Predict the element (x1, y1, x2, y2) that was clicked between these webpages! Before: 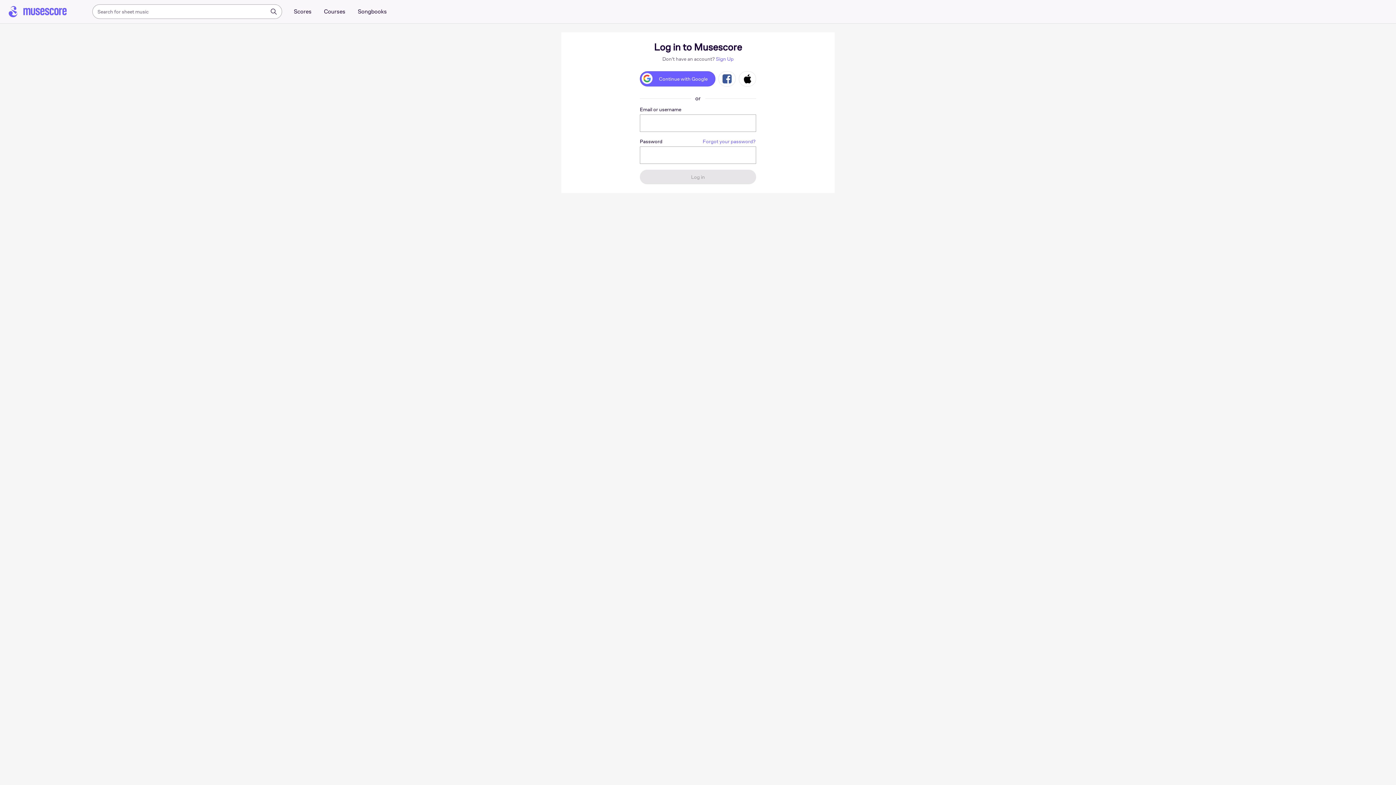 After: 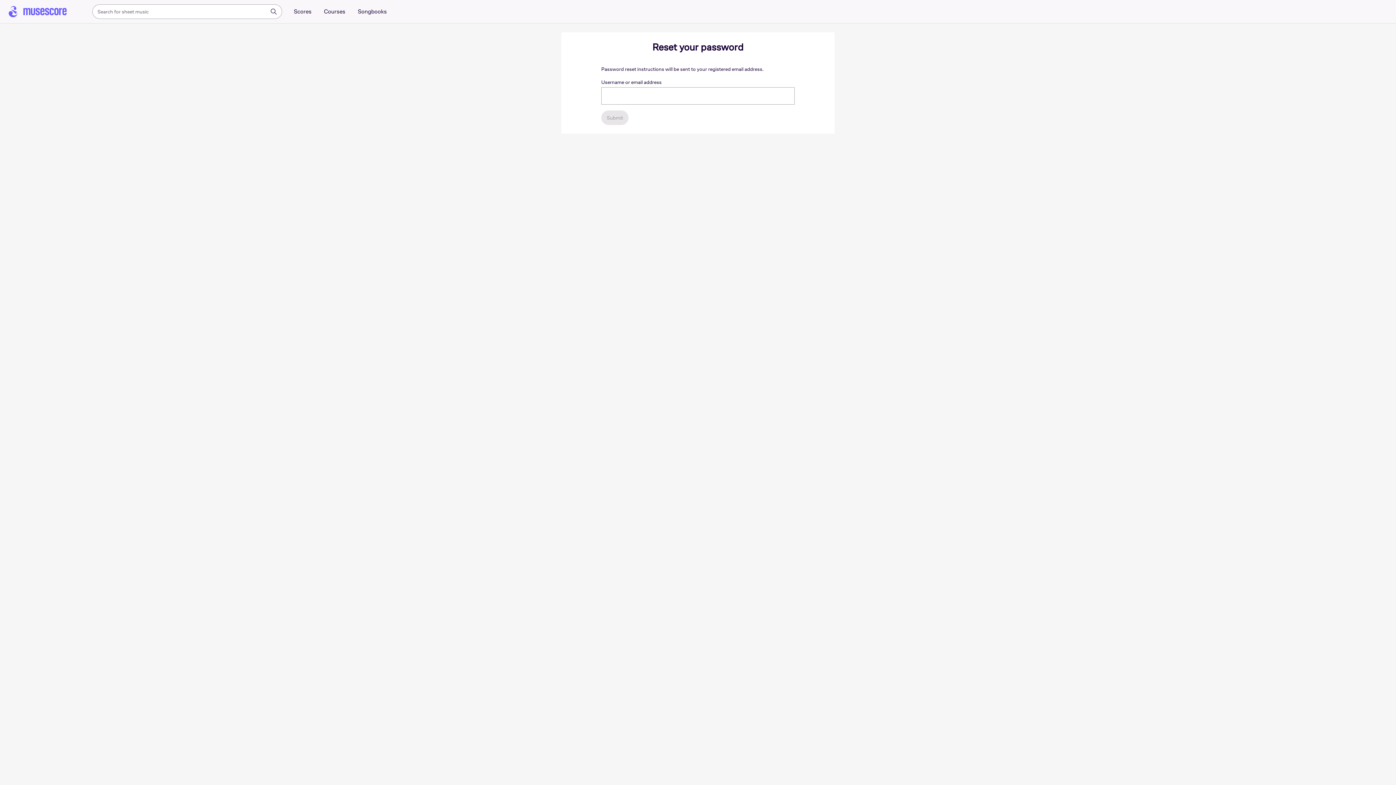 Action: bbox: (702, 137, 755, 145) label: Forgot your password?